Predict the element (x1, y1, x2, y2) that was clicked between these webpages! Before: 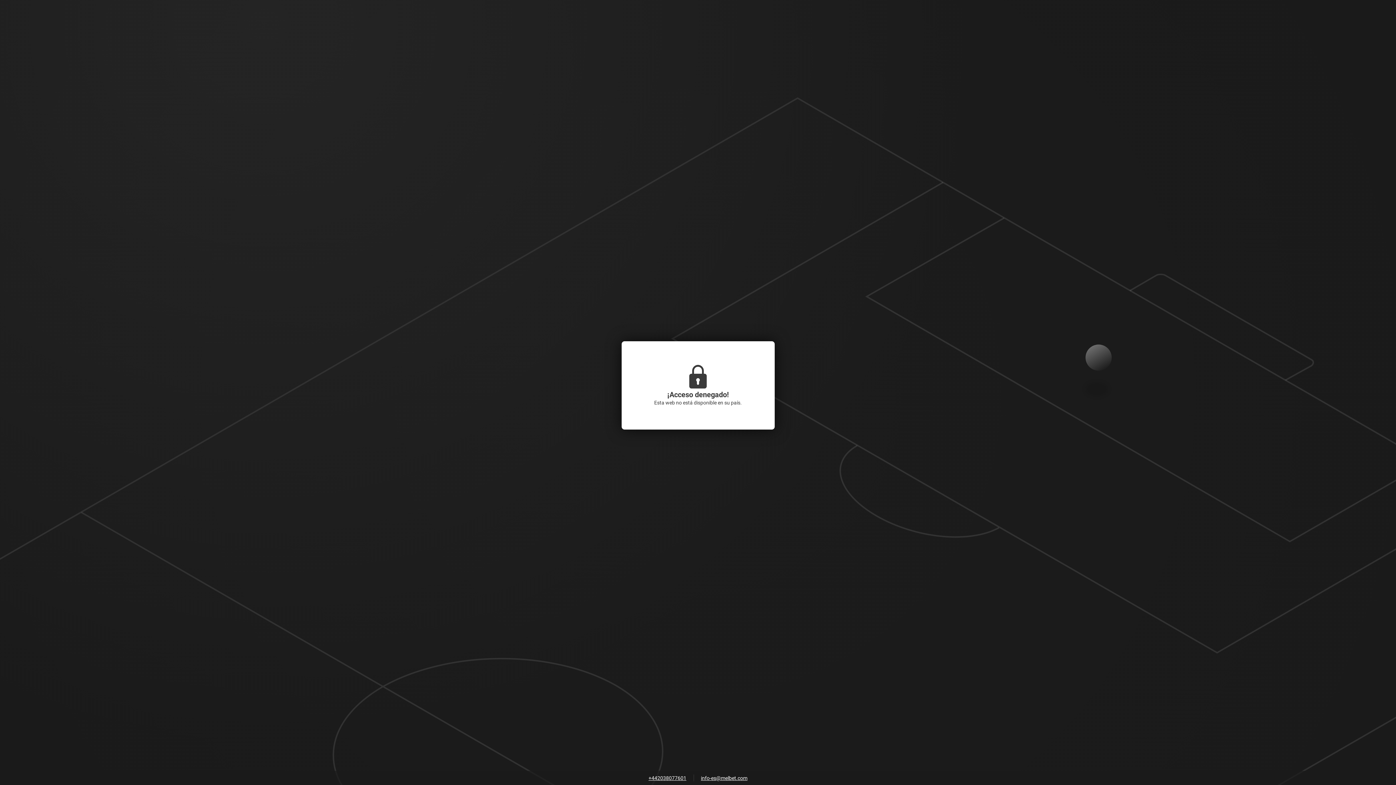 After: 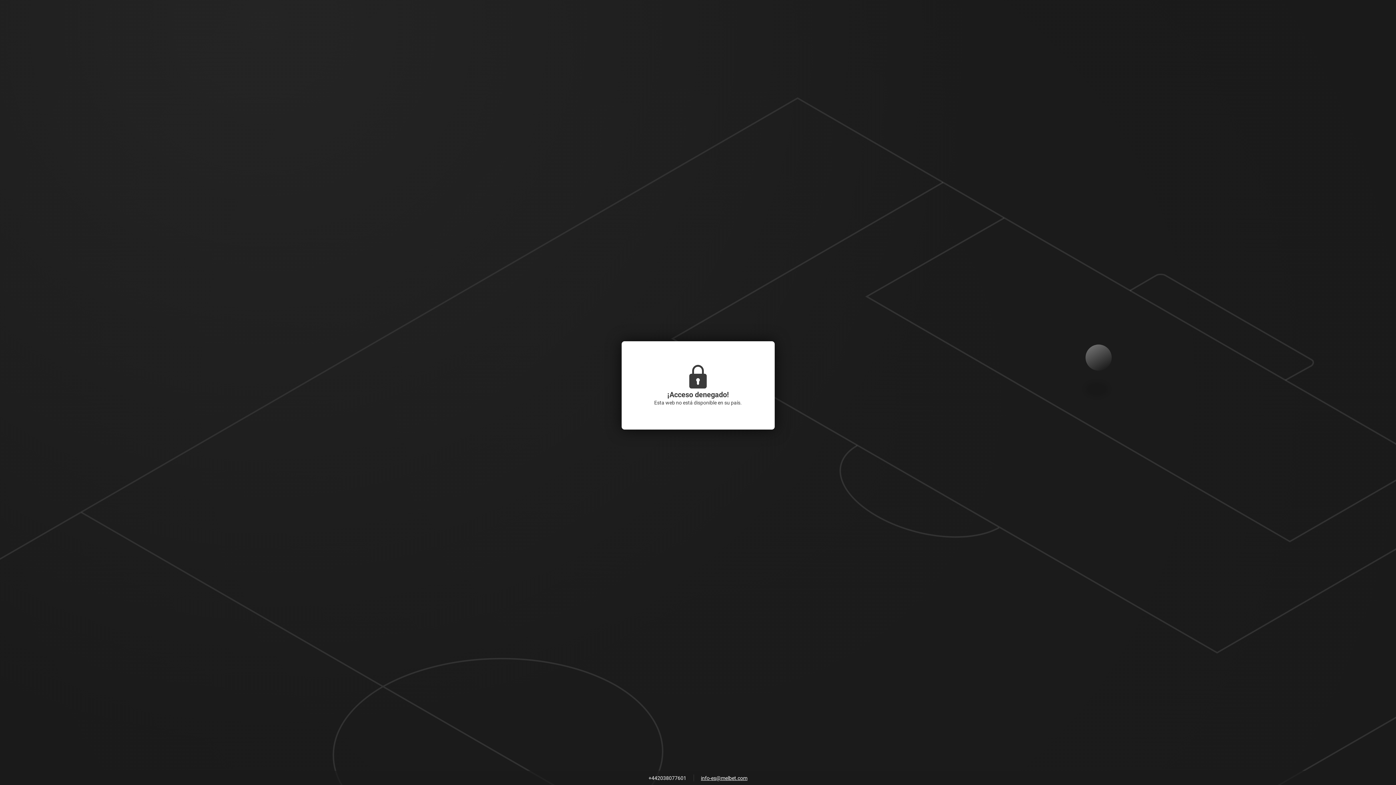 Action: label: +442038077601 bbox: (645, 773, 690, 784)